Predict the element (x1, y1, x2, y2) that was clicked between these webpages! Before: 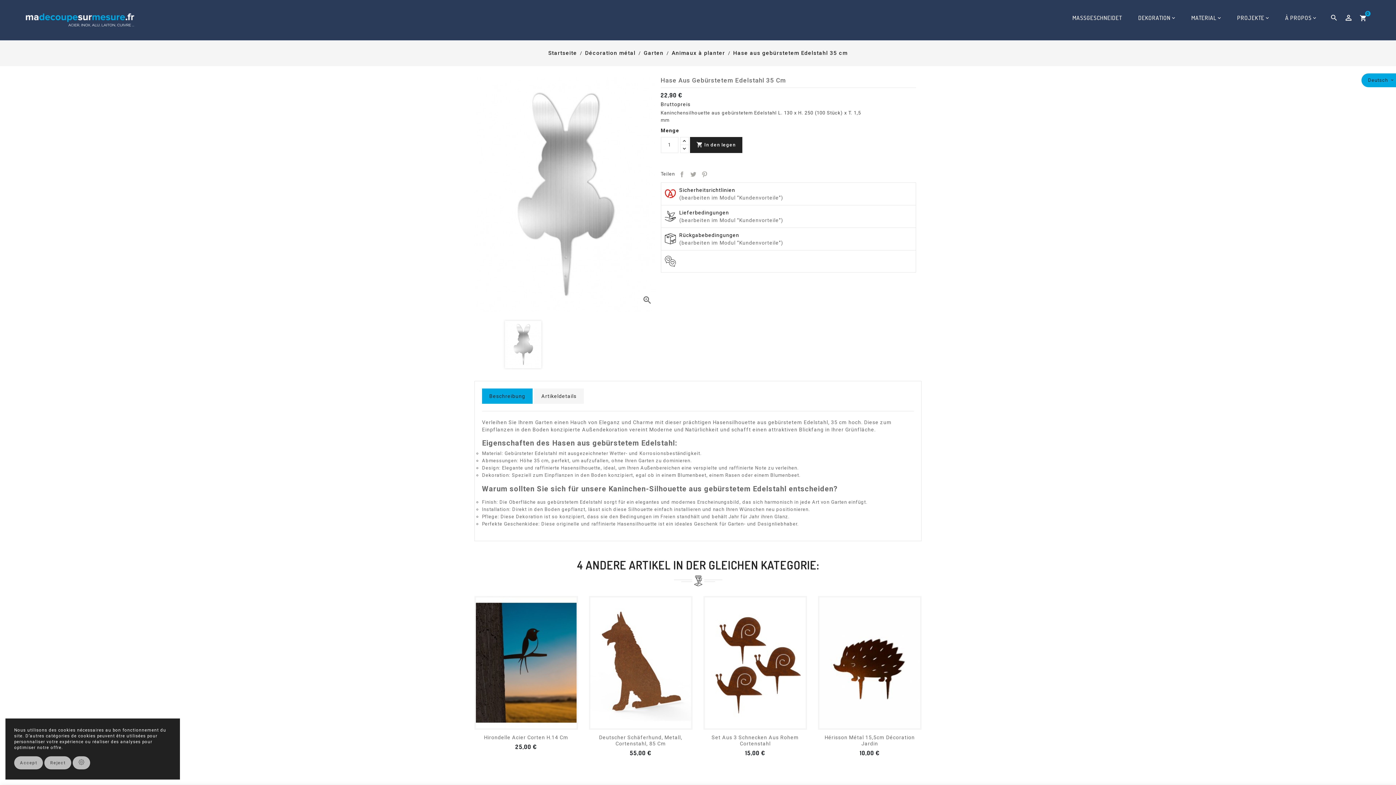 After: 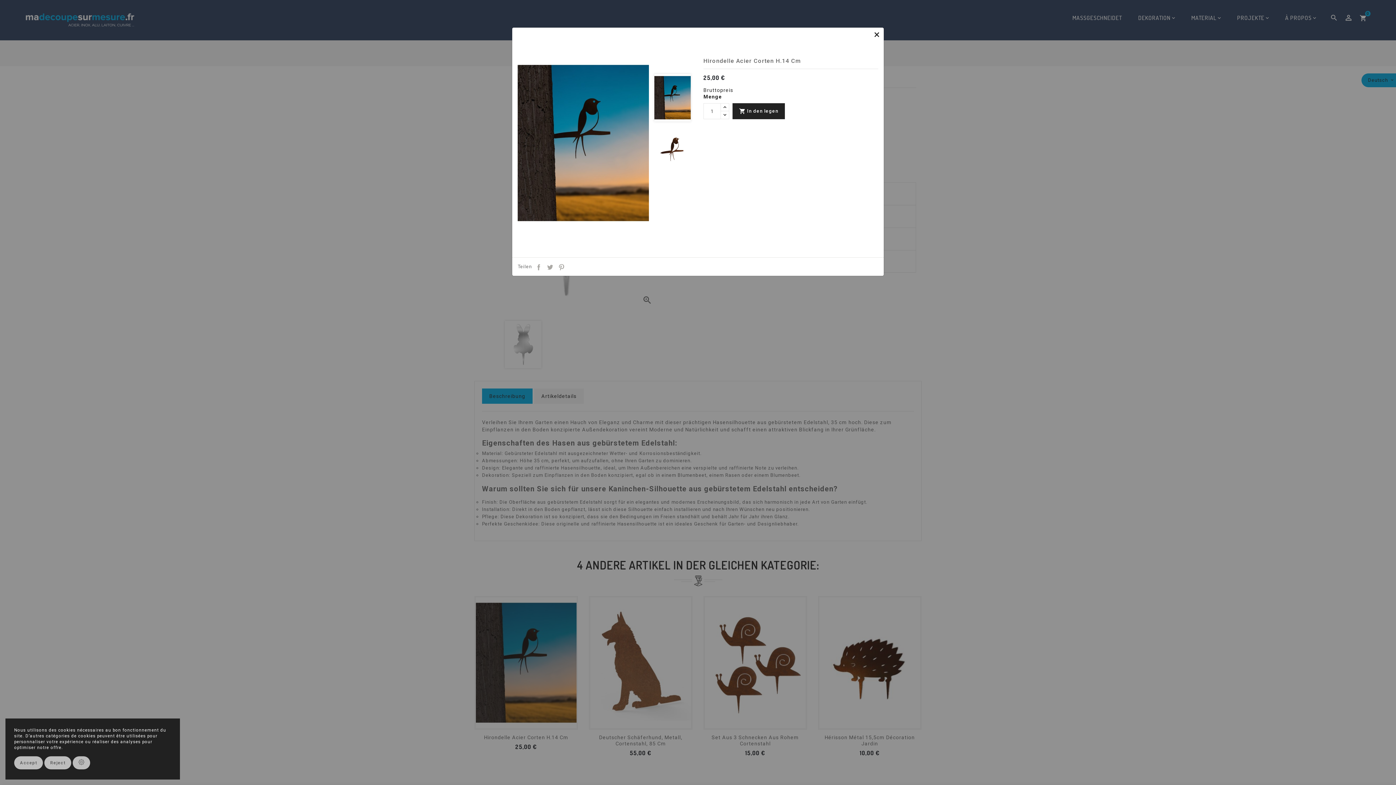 Action: label: visibility
Schnellansicht bbox: (496, 628, 556, 643)